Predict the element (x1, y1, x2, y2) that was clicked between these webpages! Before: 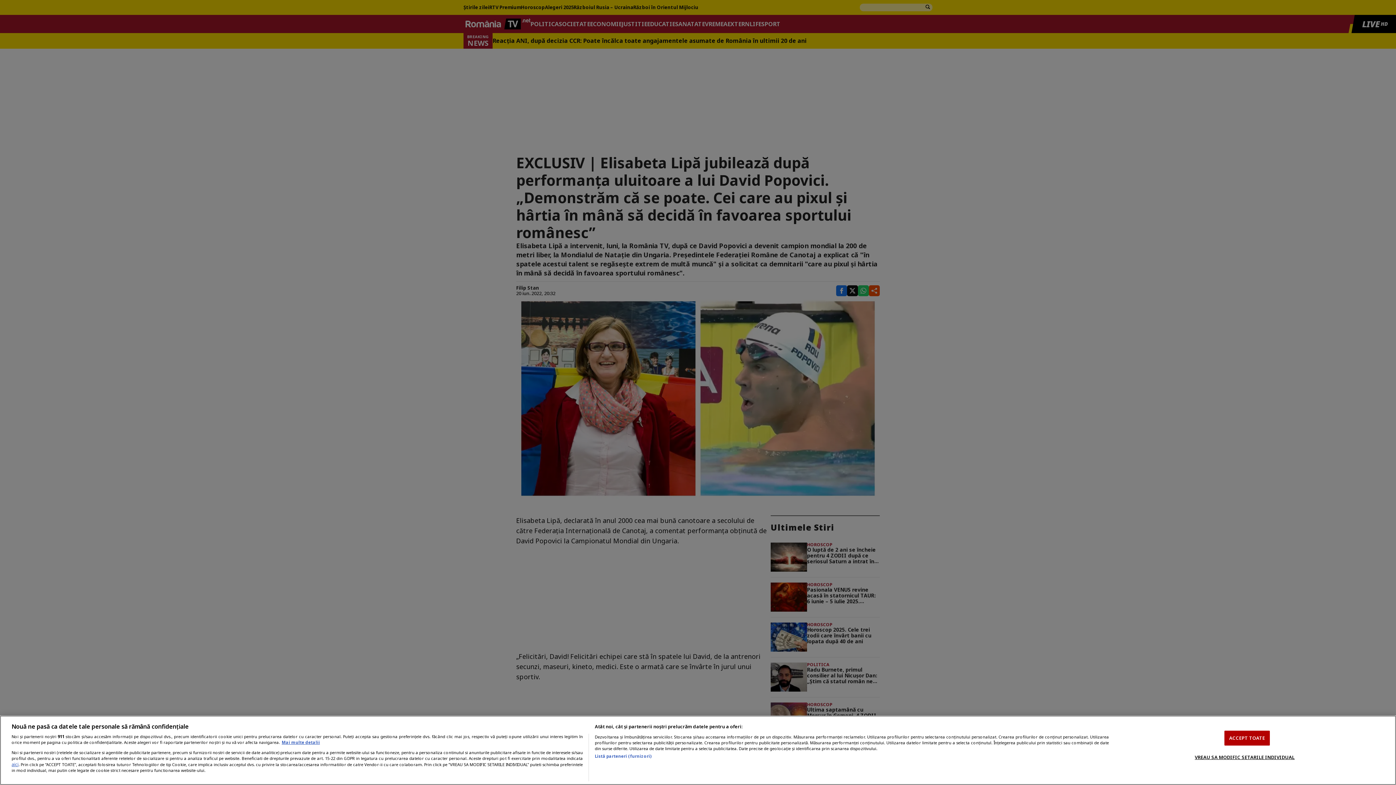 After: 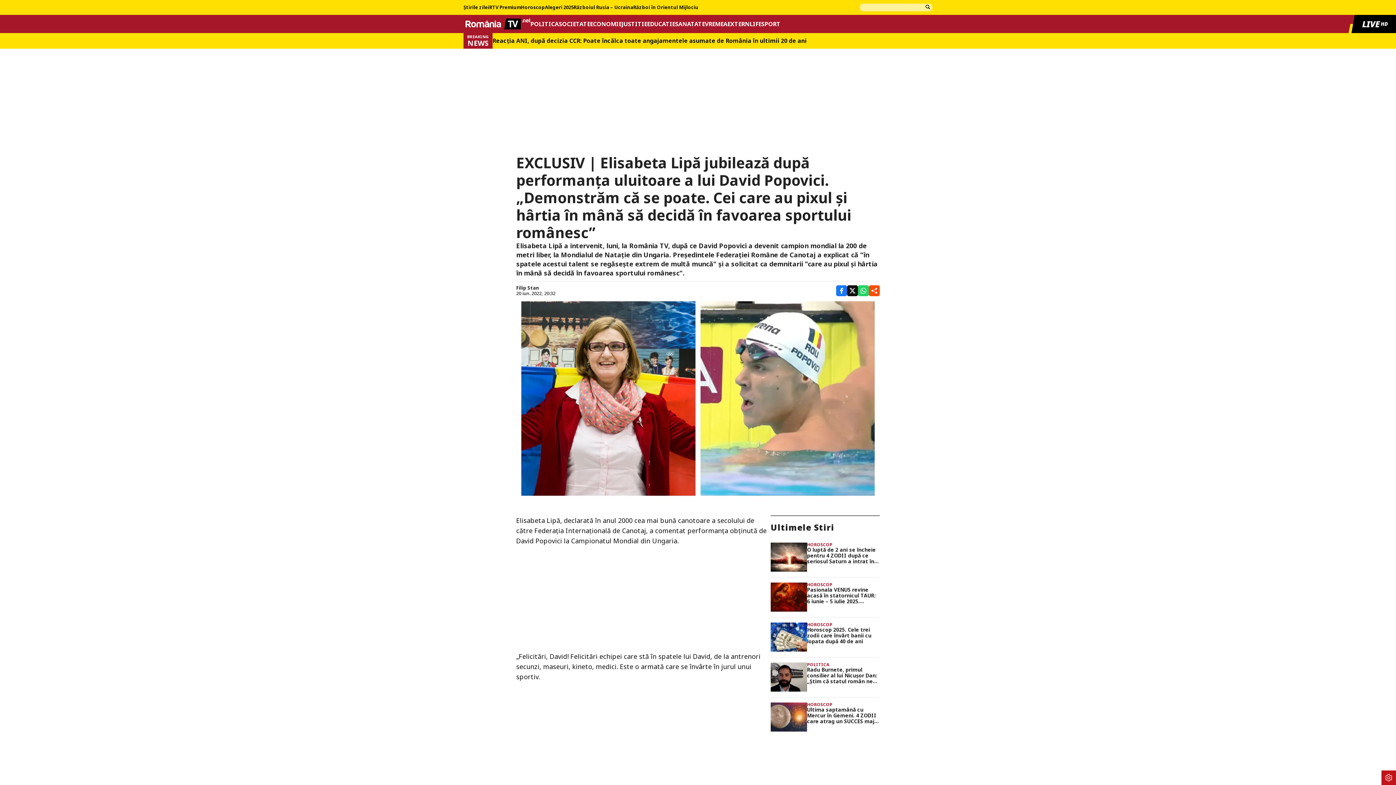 Action: label: ACCEPT TOATE bbox: (1224, 730, 1270, 745)